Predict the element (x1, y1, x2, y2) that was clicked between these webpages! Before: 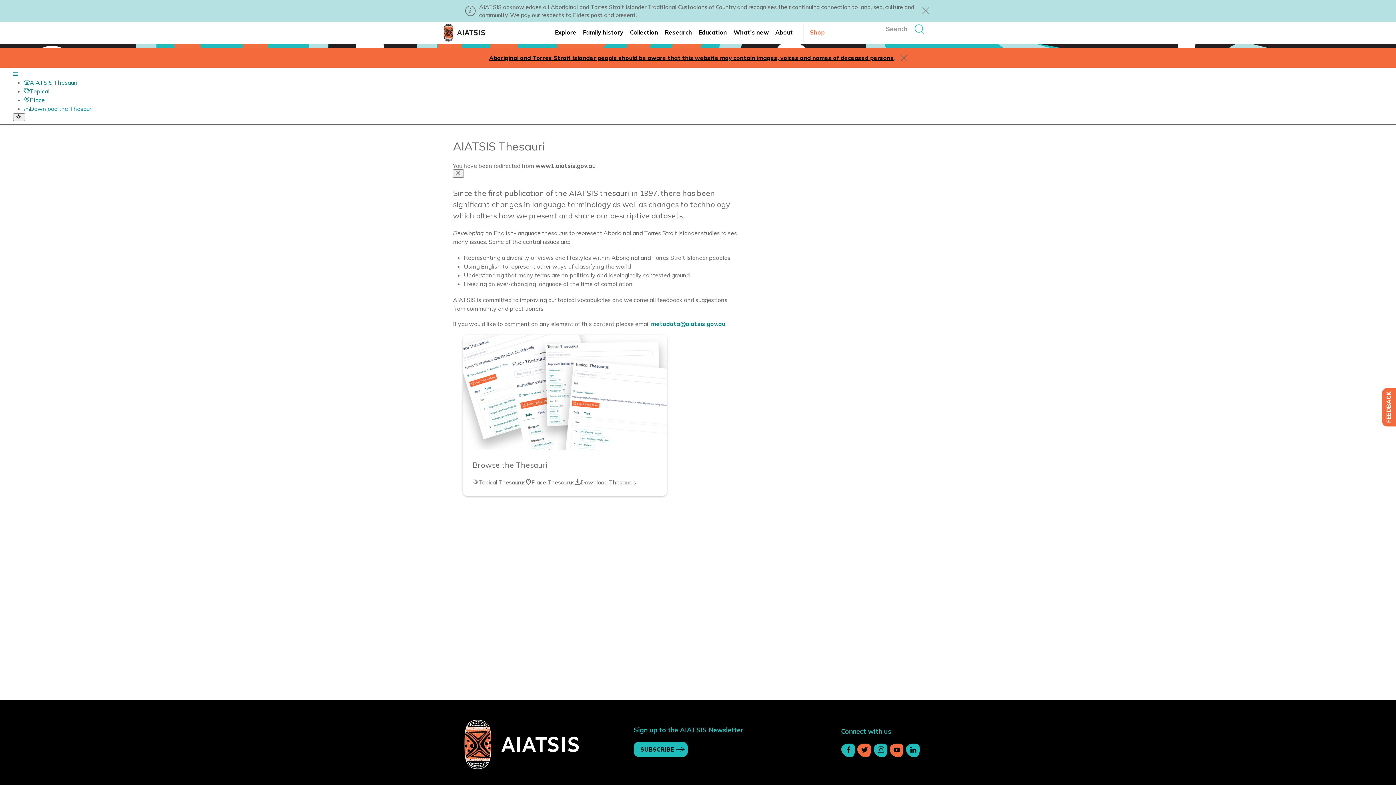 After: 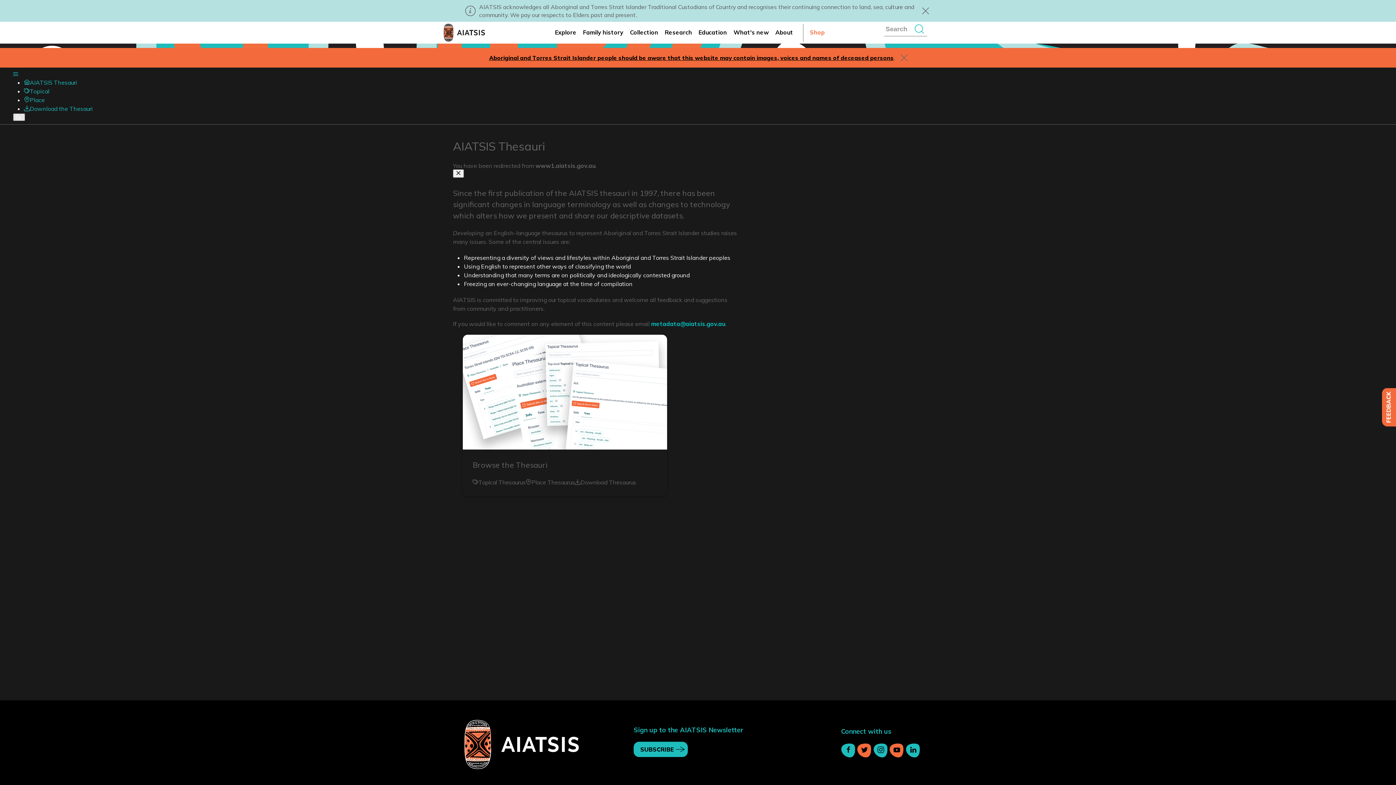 Action: label:   bbox: (13, 113, 25, 121)